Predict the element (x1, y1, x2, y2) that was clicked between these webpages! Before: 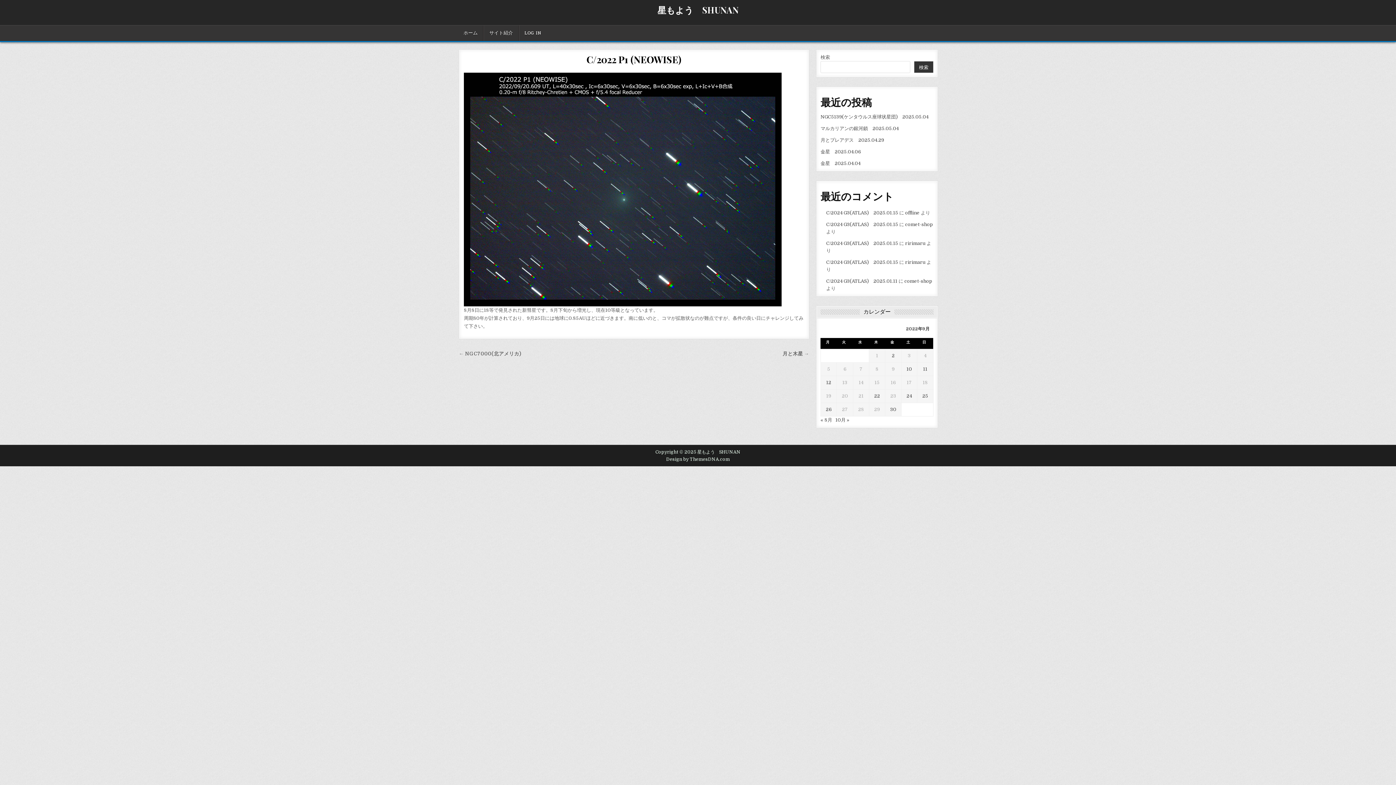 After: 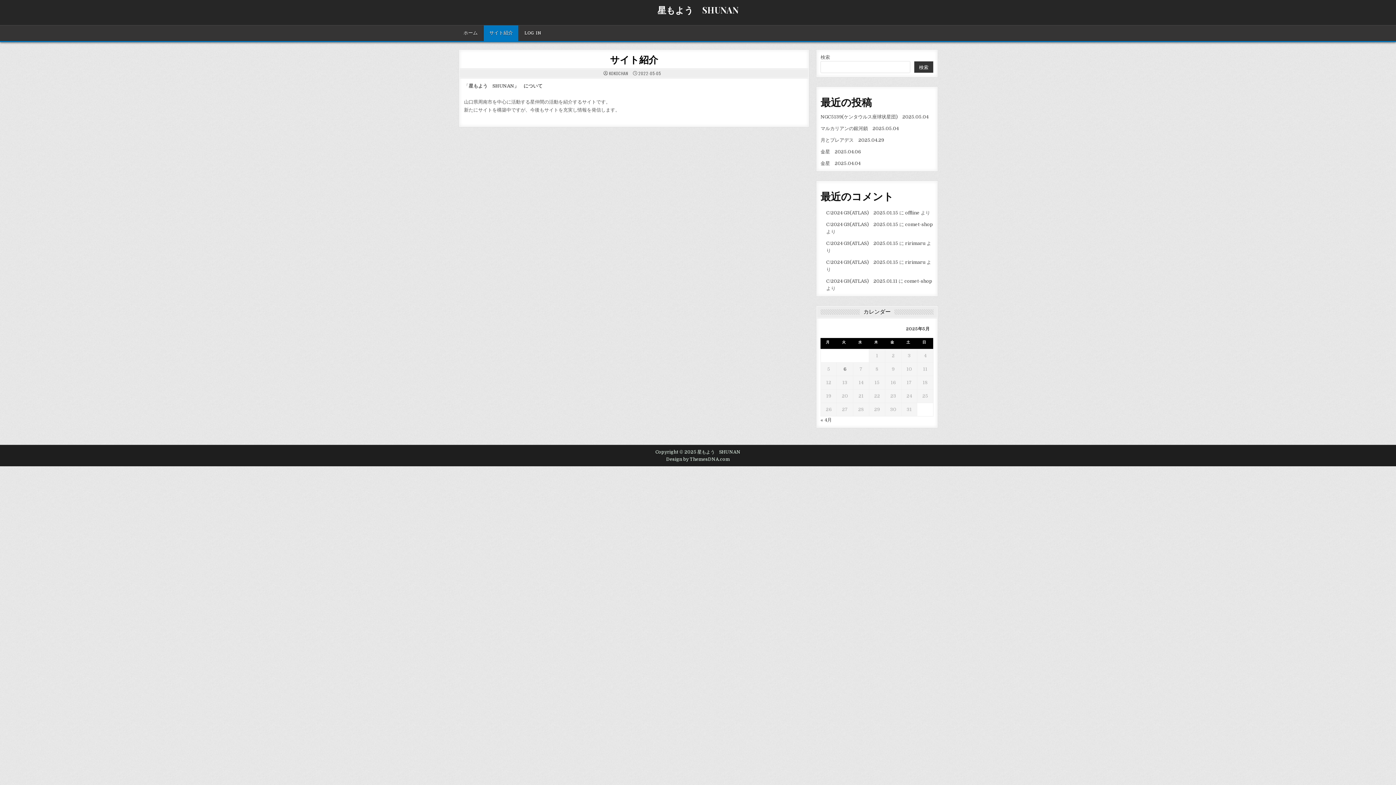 Action: label: サイト紹介 bbox: (483, 25, 518, 41)